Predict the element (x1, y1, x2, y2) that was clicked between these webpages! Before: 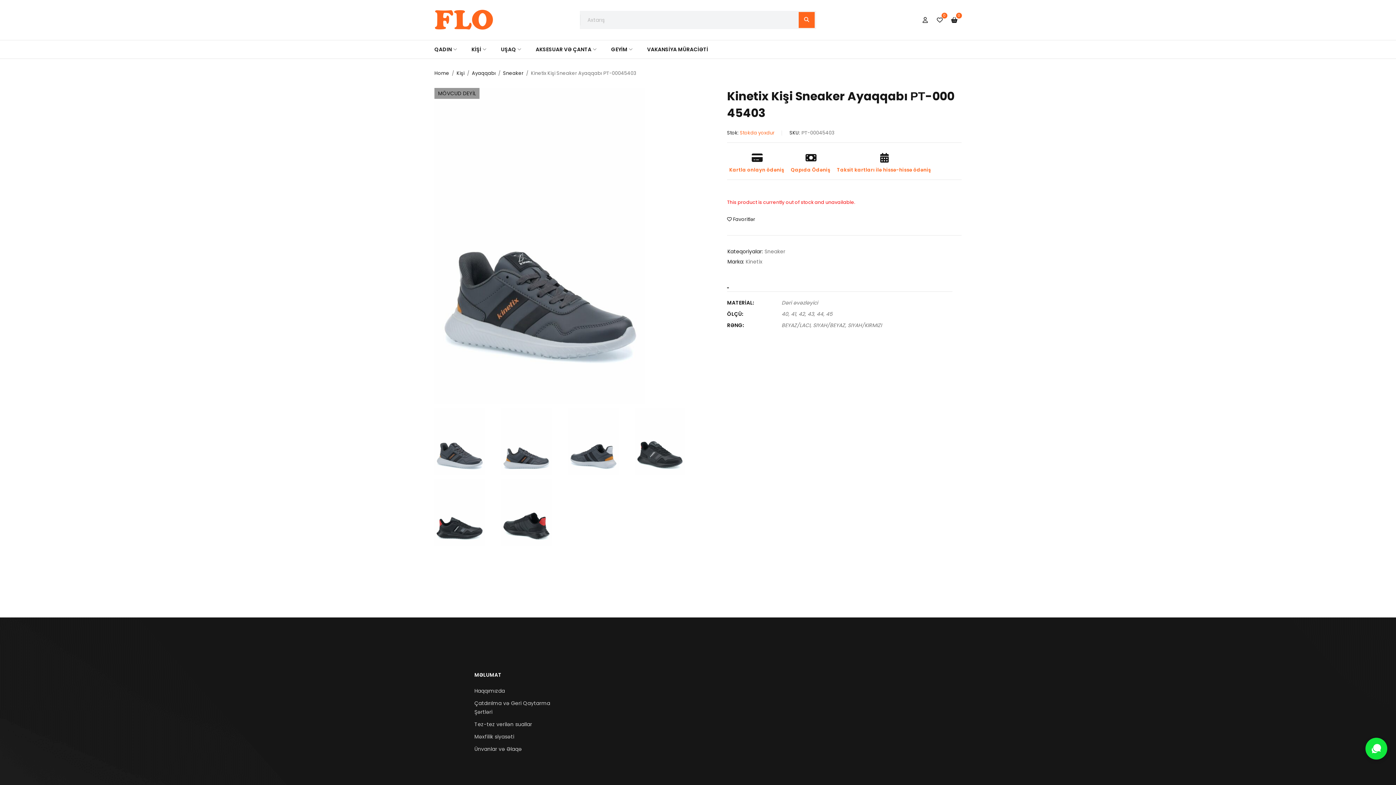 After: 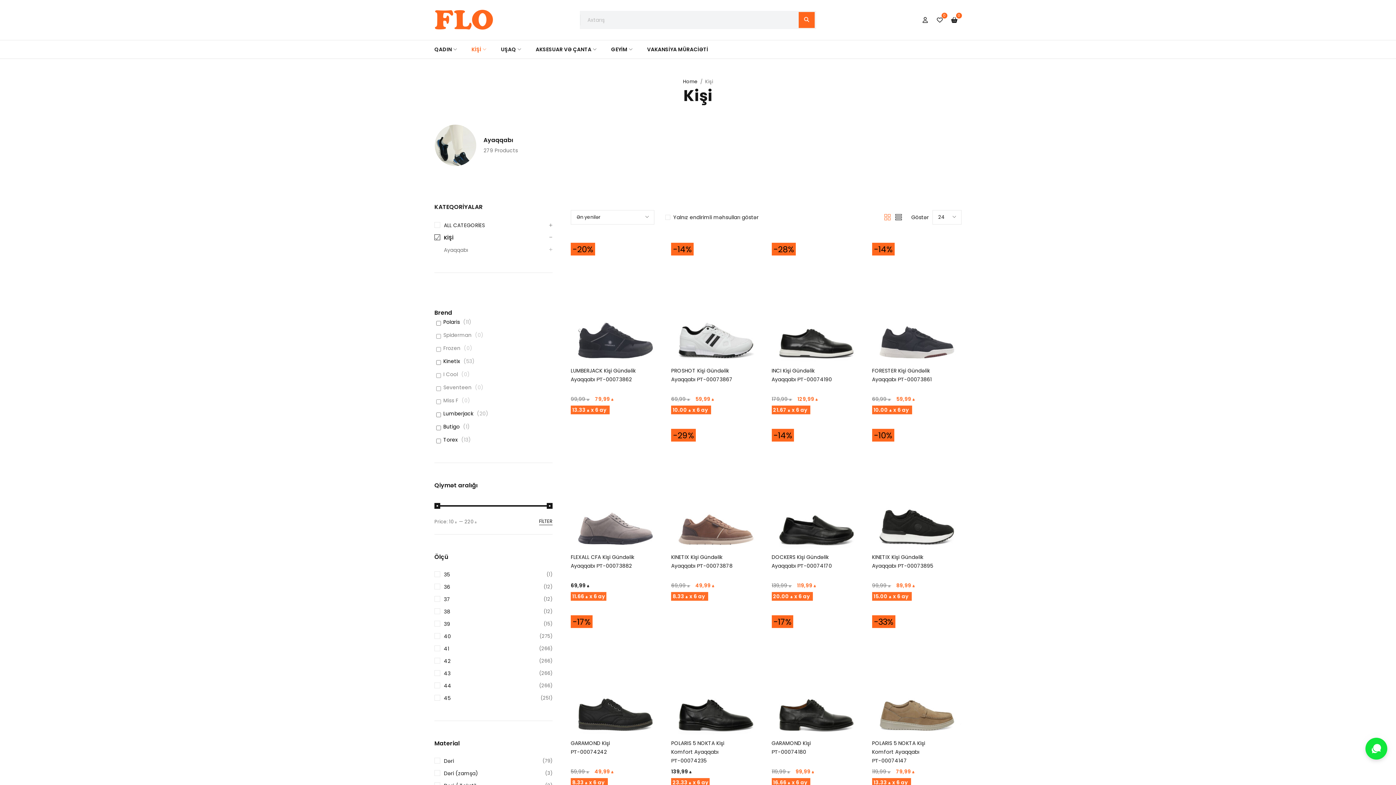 Action: bbox: (456, 69, 464, 77) label: Kişi